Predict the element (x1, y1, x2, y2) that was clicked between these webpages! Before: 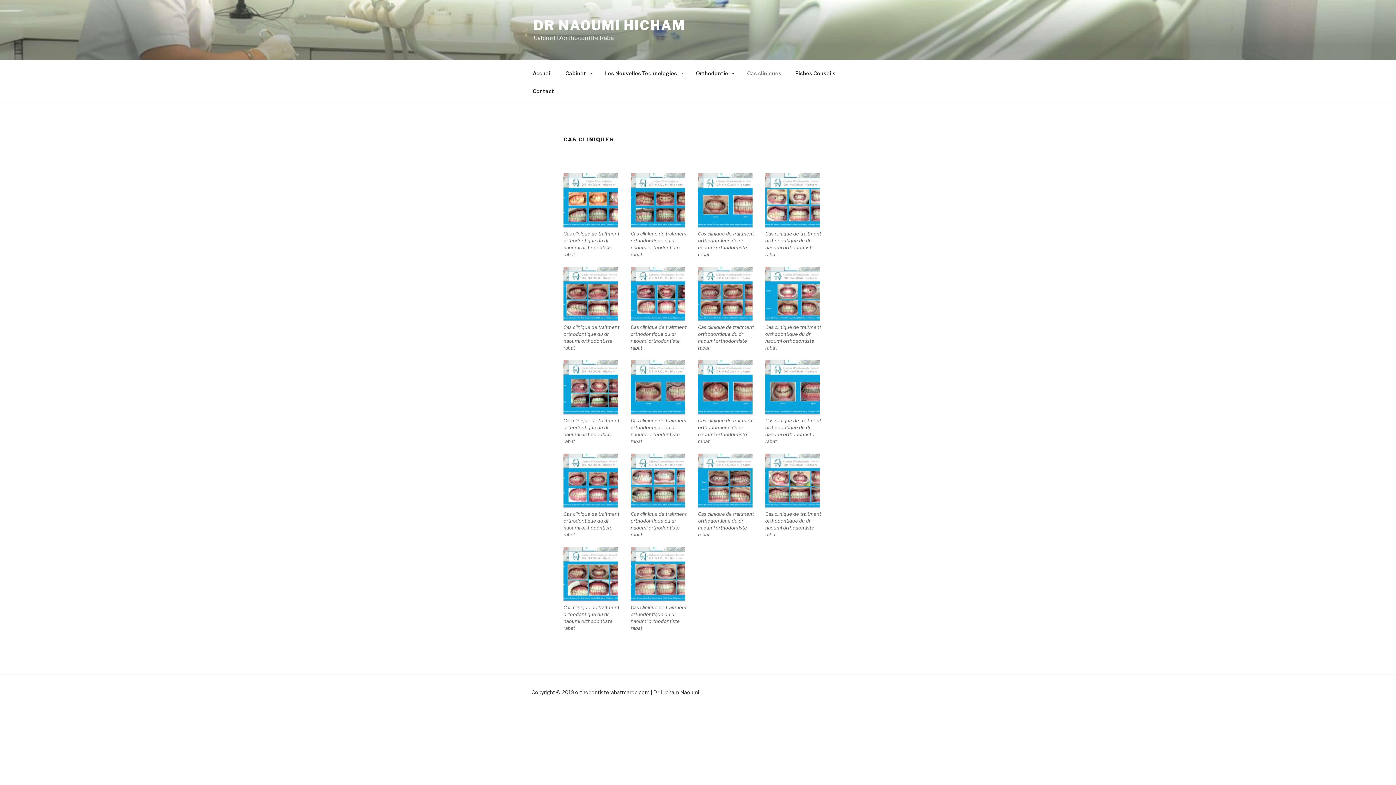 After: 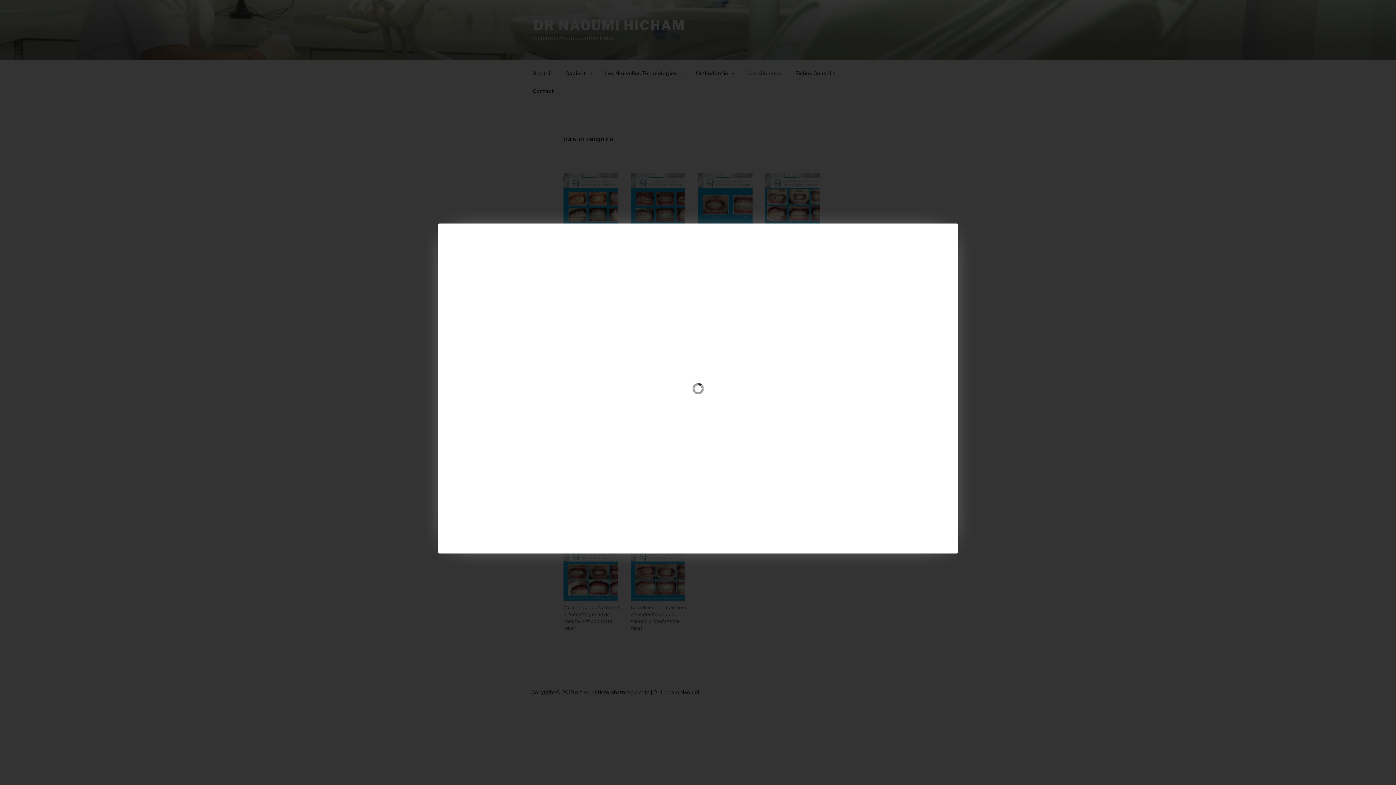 Action: bbox: (630, 453, 685, 508)